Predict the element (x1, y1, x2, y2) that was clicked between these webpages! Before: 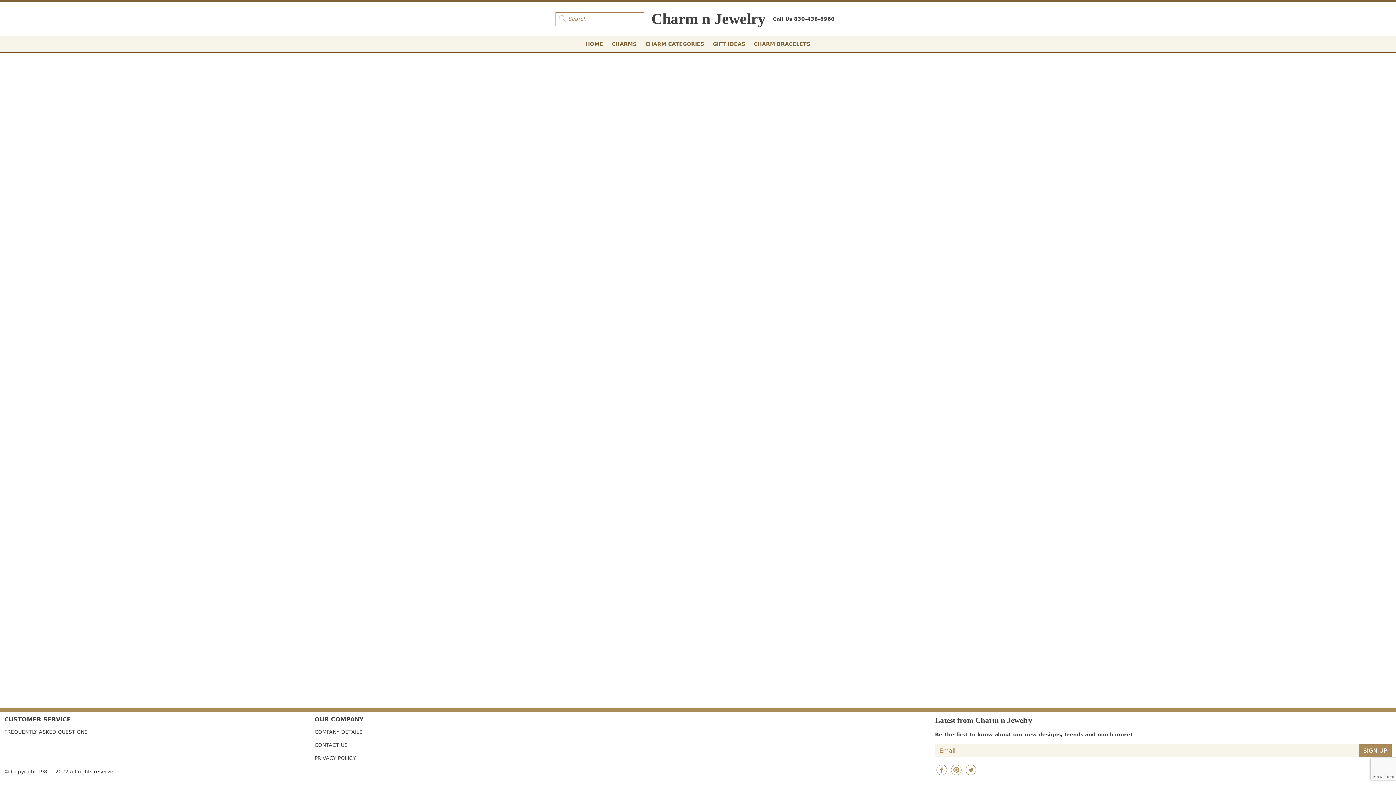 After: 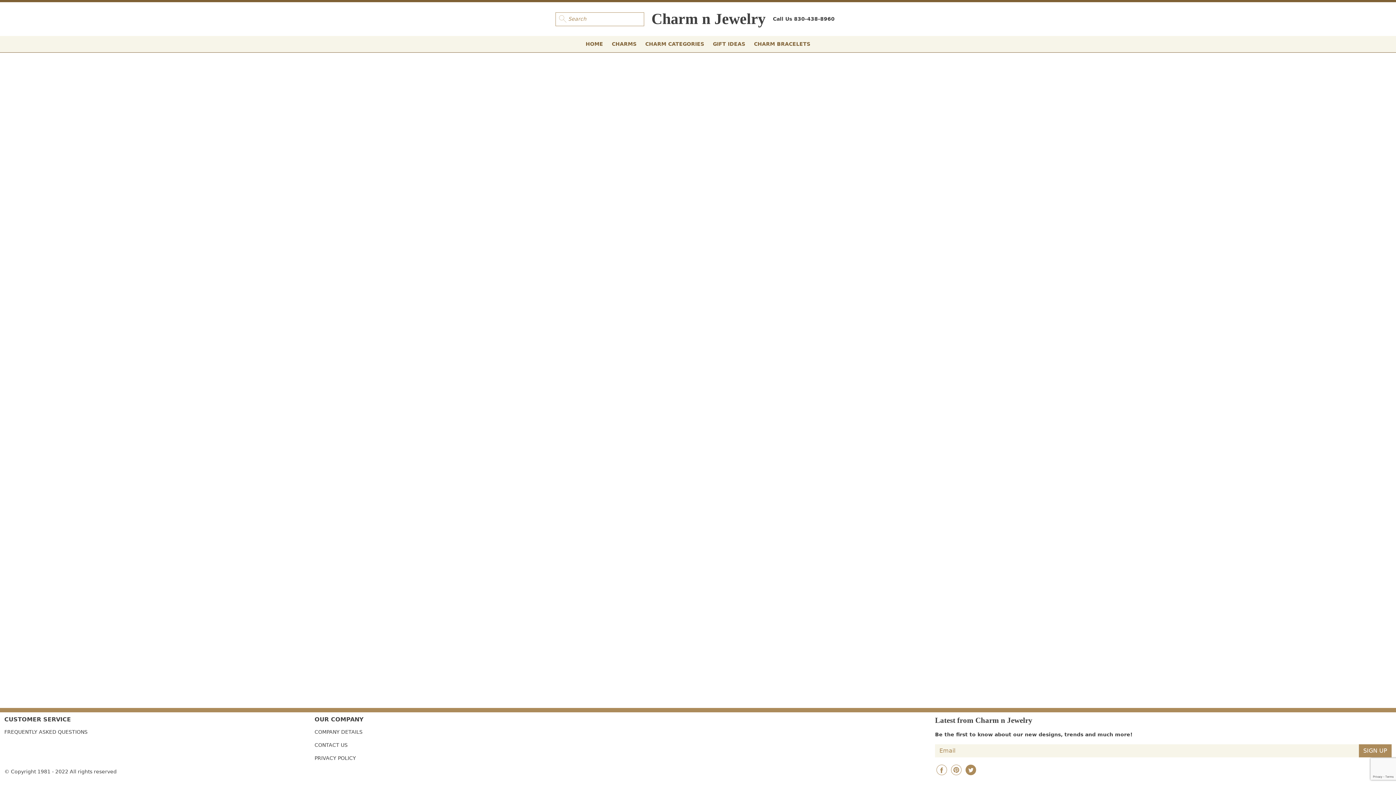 Action: bbox: (965, 765, 977, 776)